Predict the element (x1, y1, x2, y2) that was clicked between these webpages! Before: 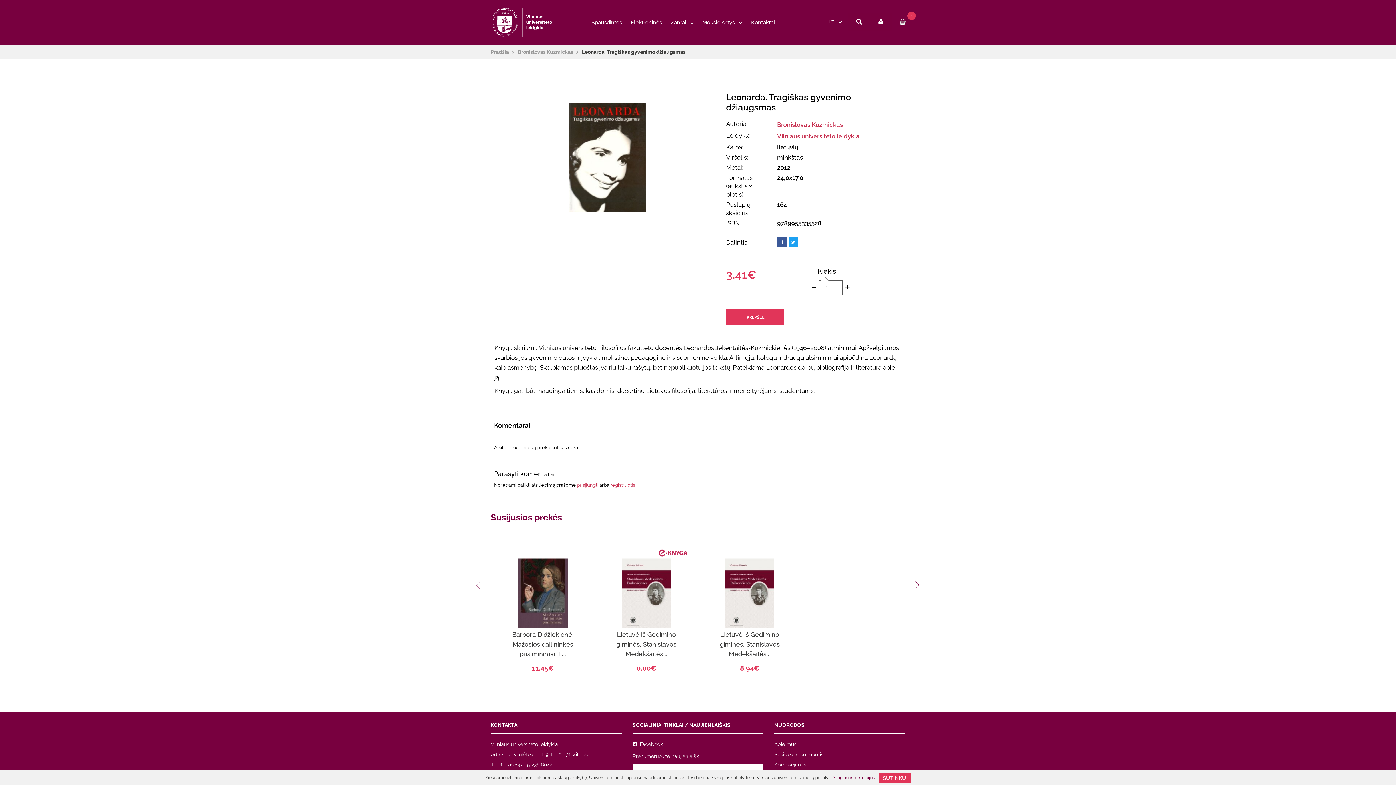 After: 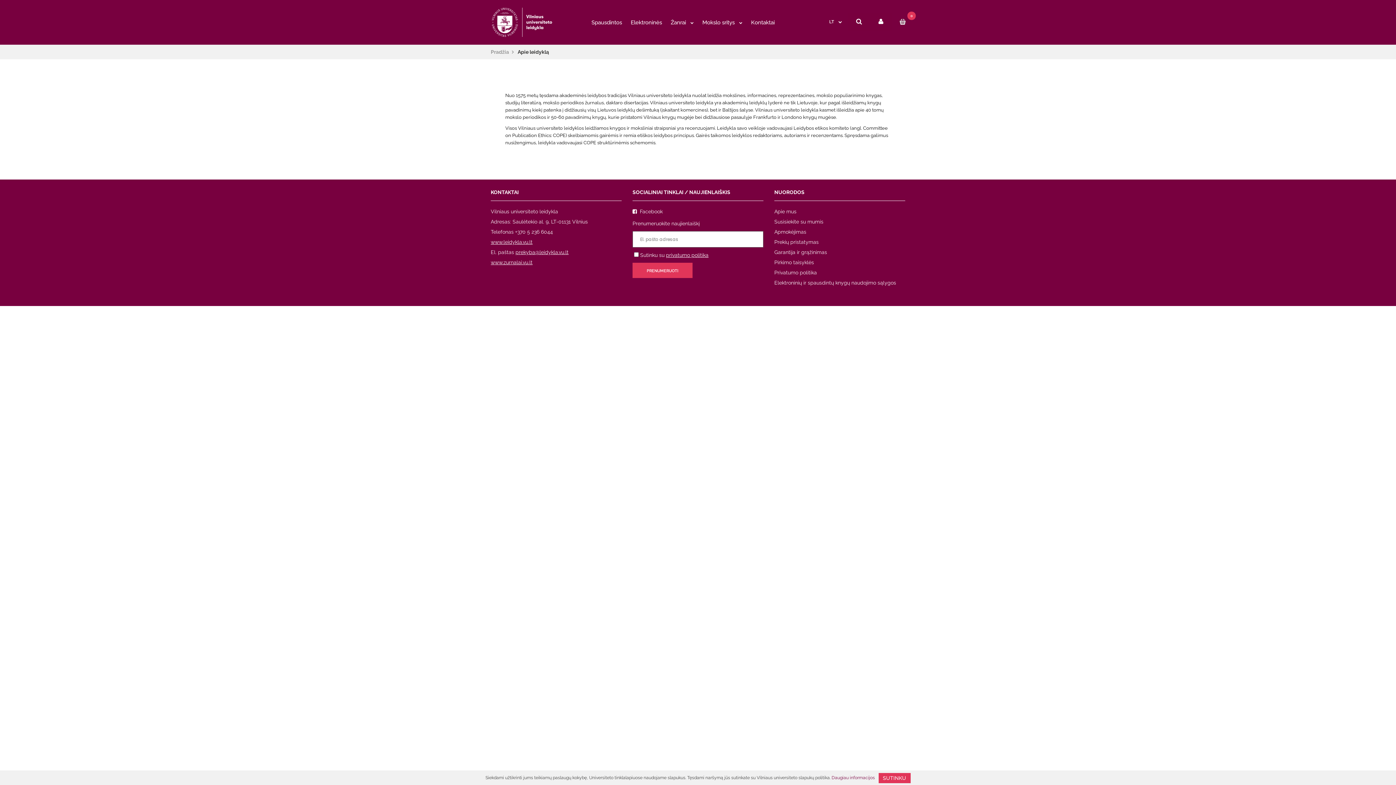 Action: label: Apie mus bbox: (774, 741, 796, 747)